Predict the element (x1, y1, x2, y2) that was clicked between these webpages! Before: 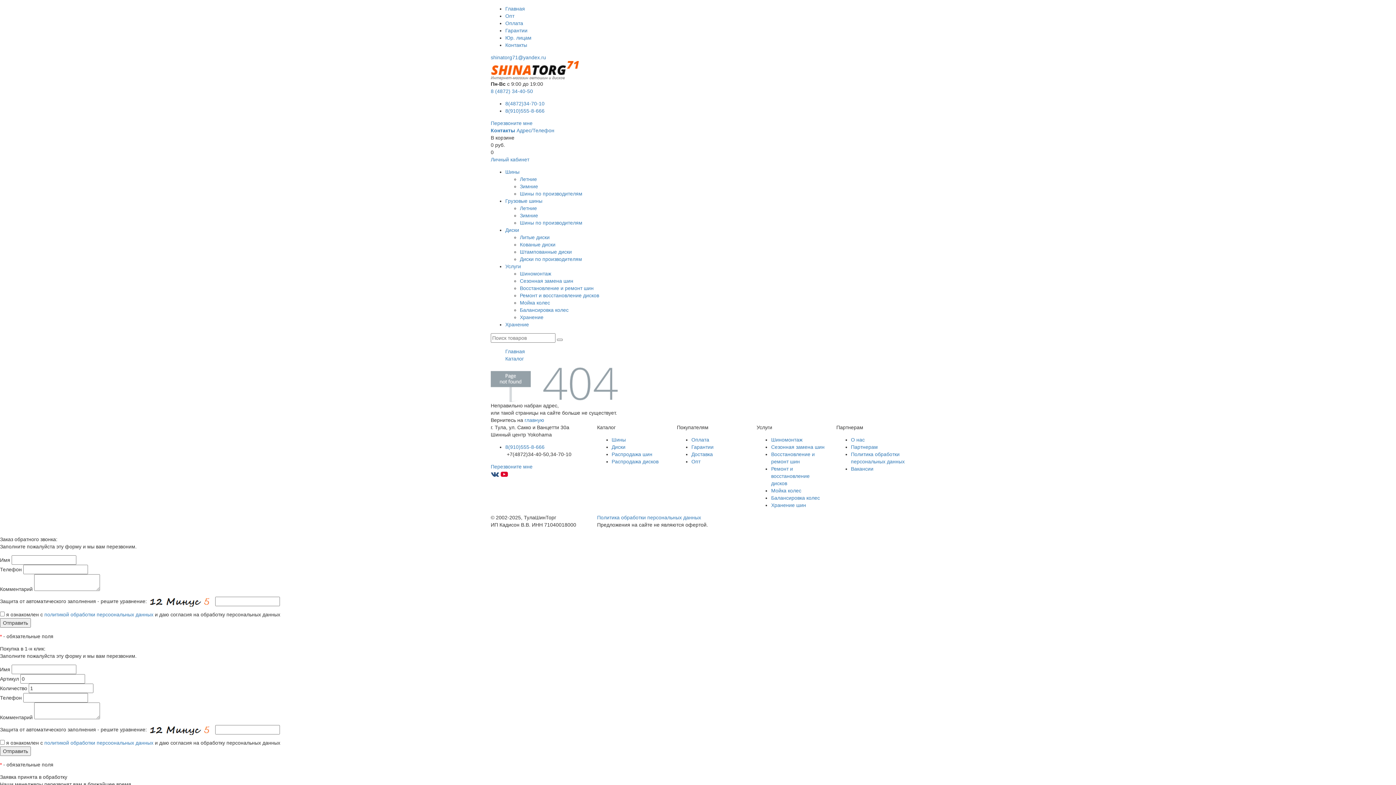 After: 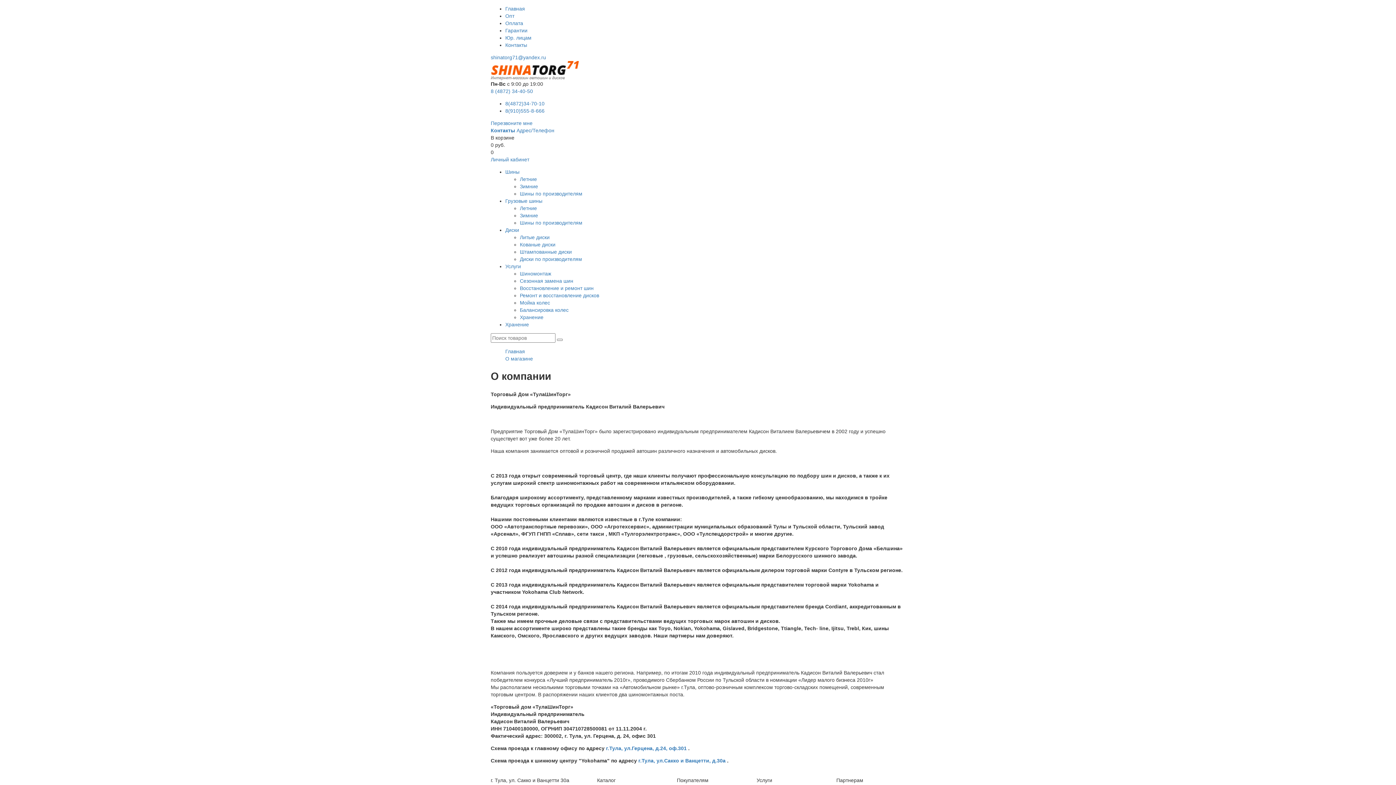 Action: label: Партнерам bbox: (851, 444, 878, 450)